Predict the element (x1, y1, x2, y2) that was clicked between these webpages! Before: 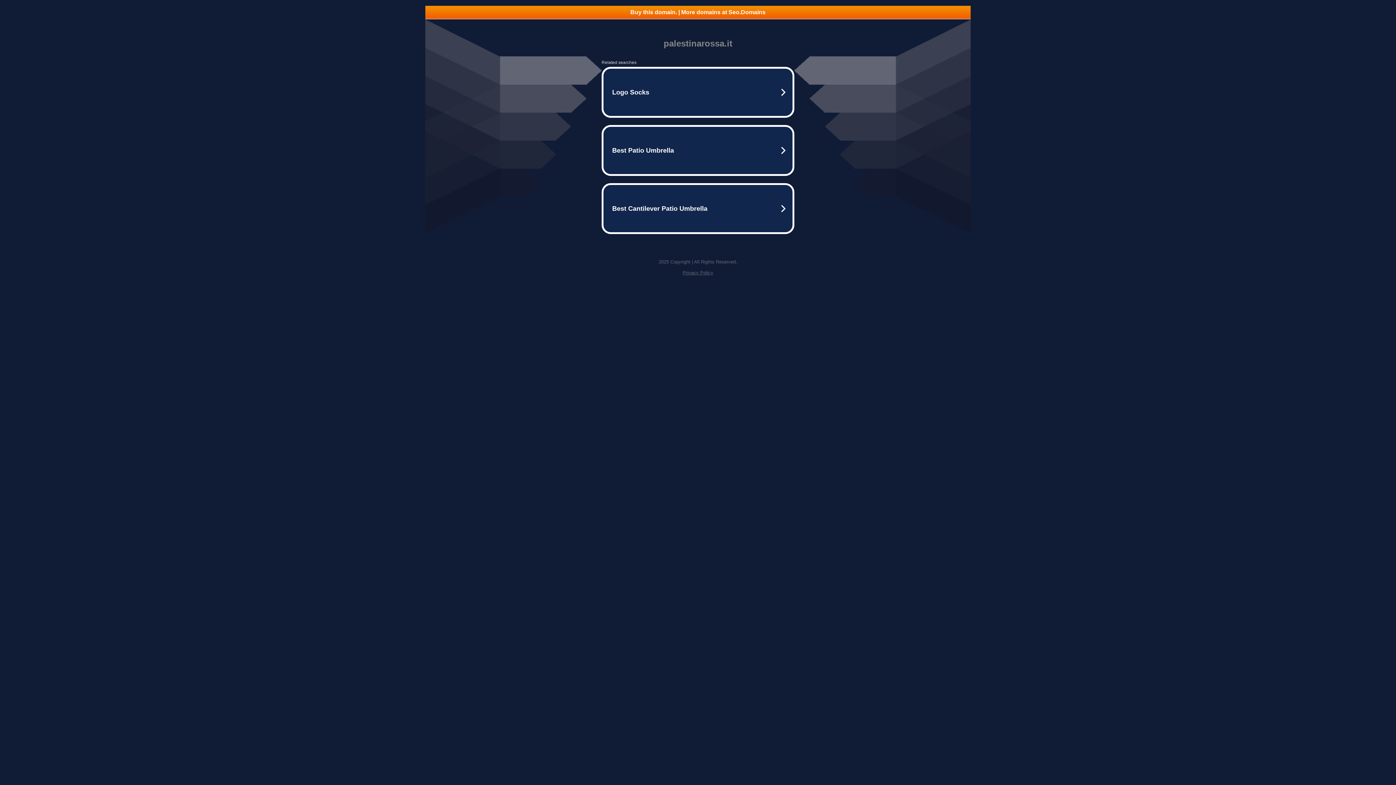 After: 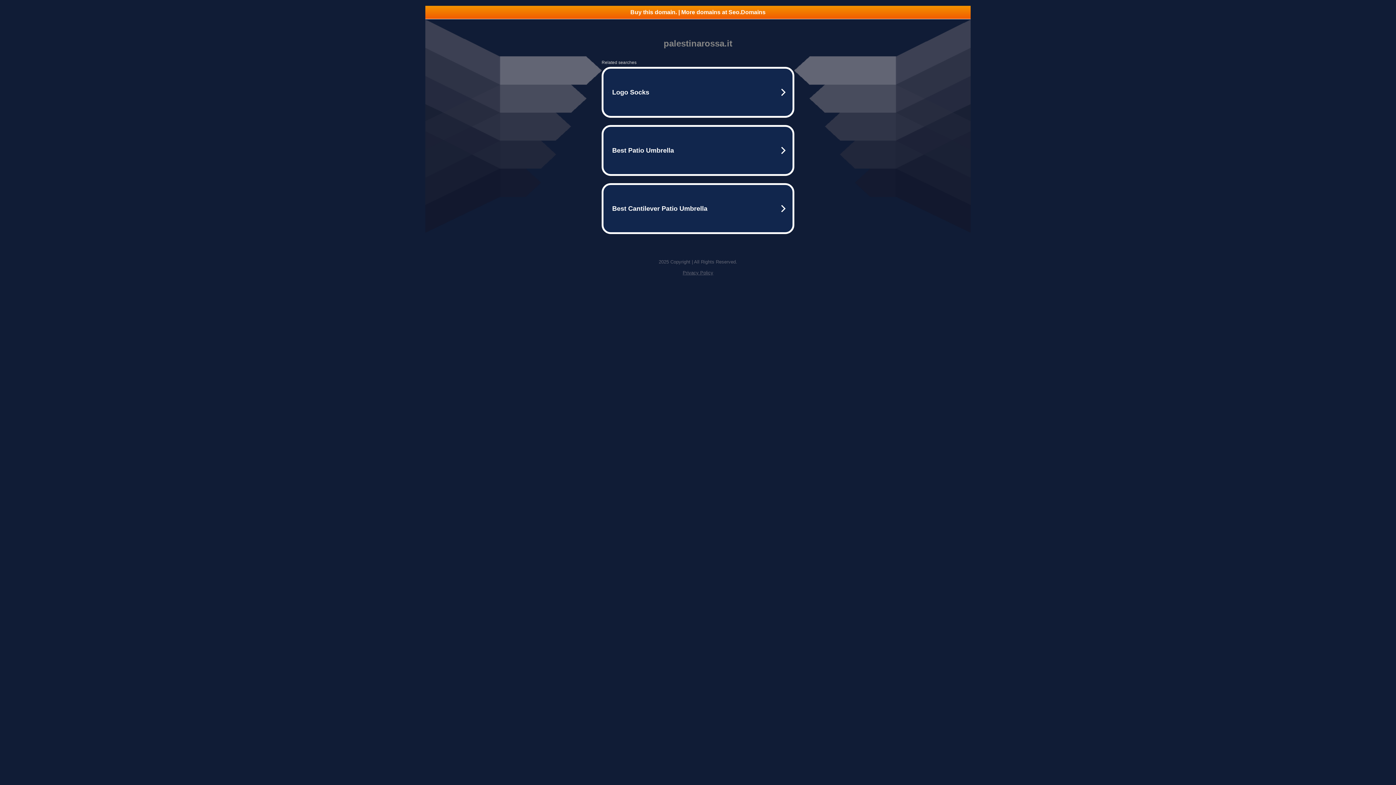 Action: label: Buy this domain. | More domains at Seo.Domains bbox: (425, 5, 970, 18)